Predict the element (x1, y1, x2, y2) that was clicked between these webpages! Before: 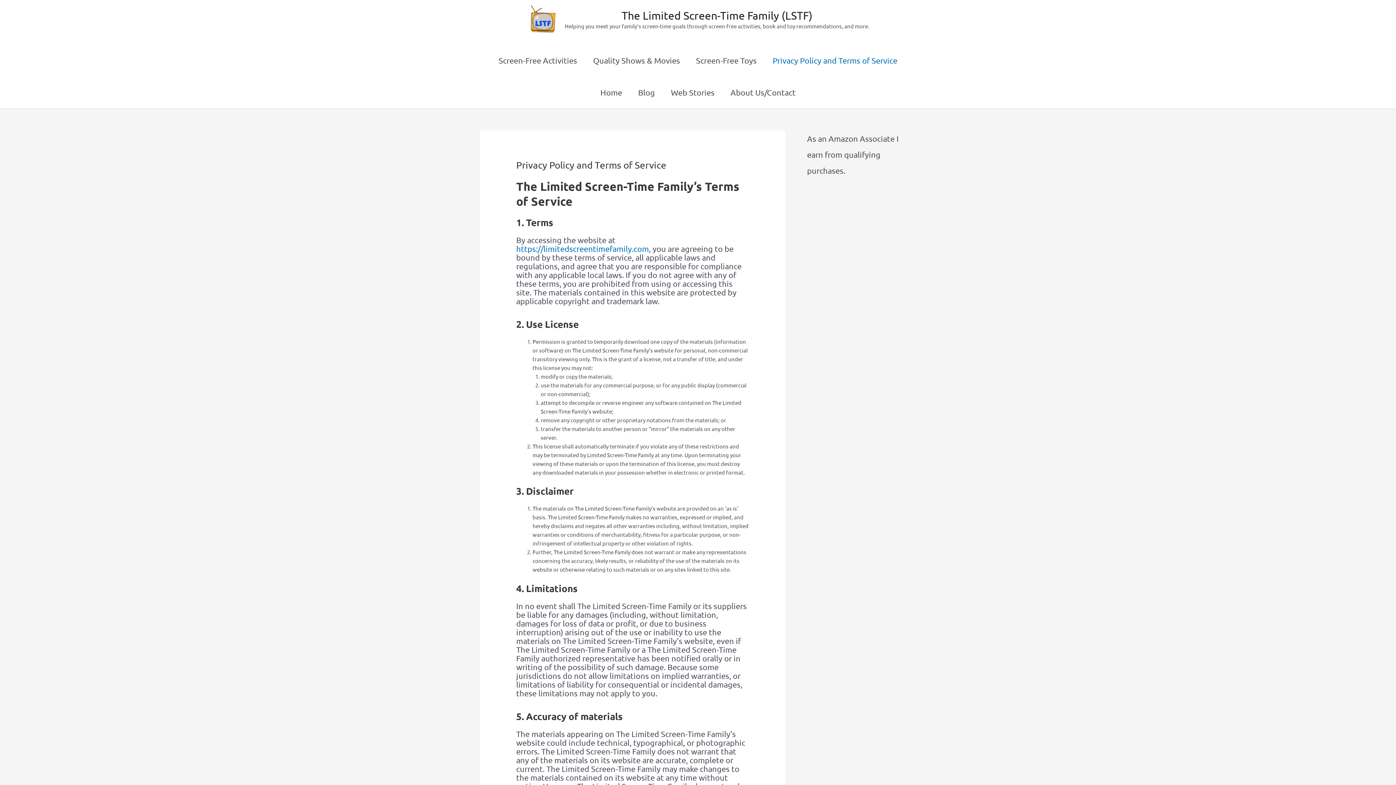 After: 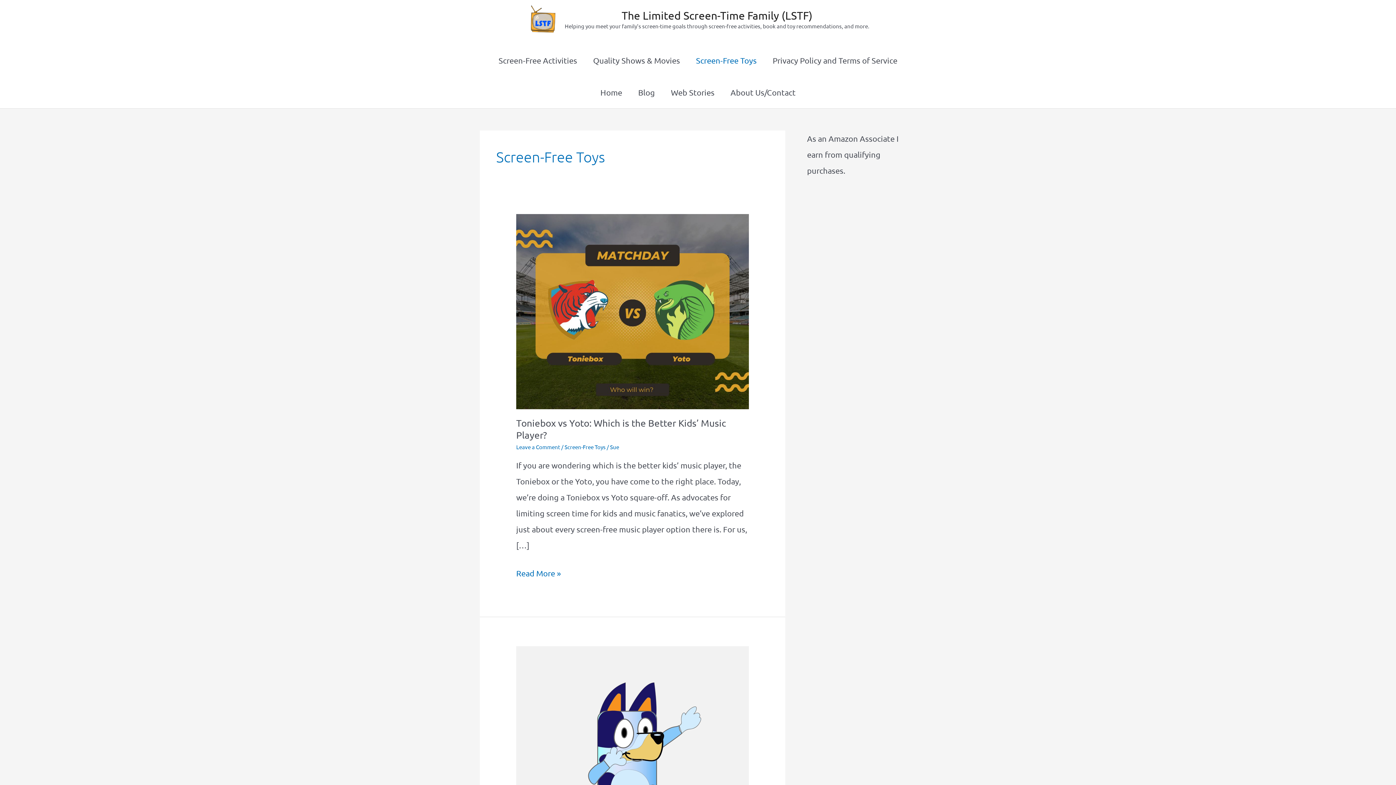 Action: bbox: (688, 44, 764, 76) label: Screen-Free Toys